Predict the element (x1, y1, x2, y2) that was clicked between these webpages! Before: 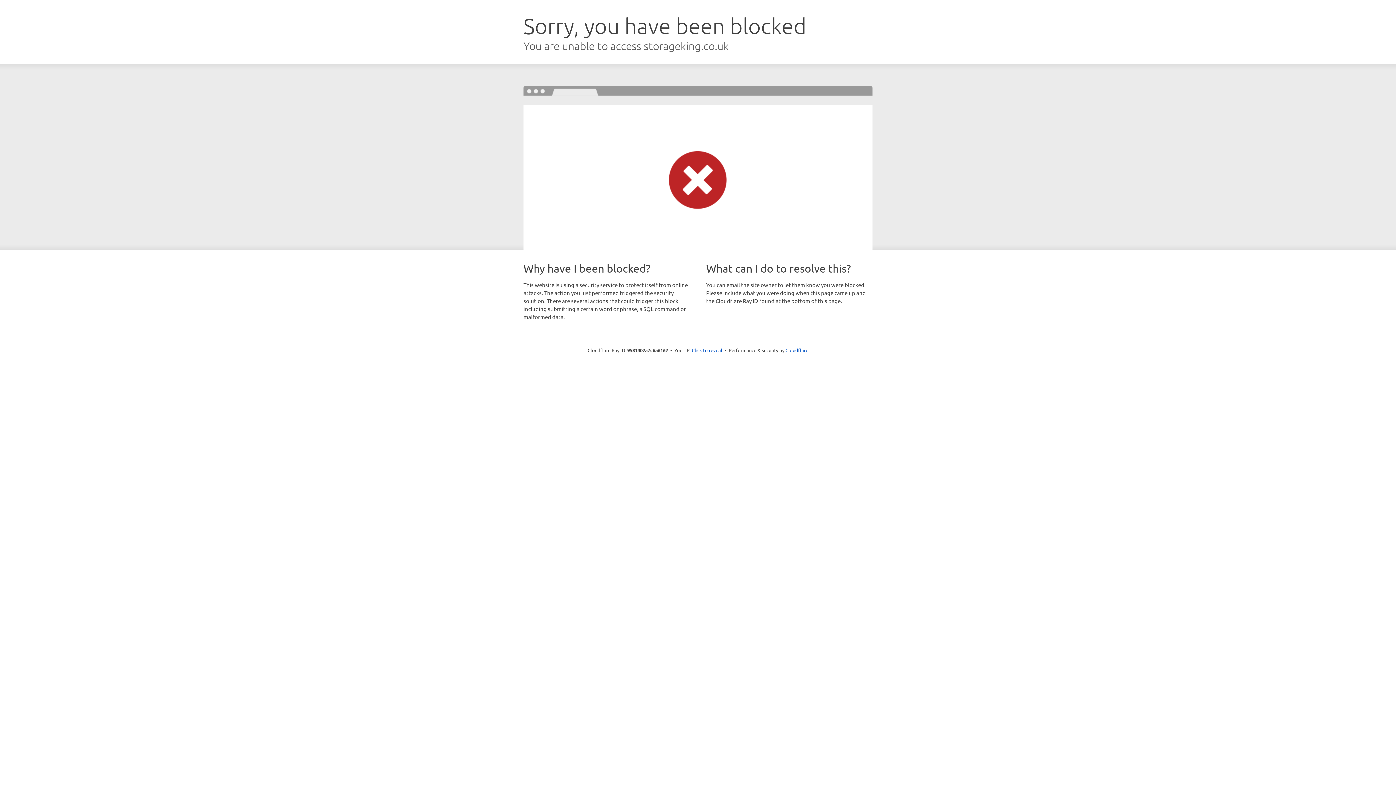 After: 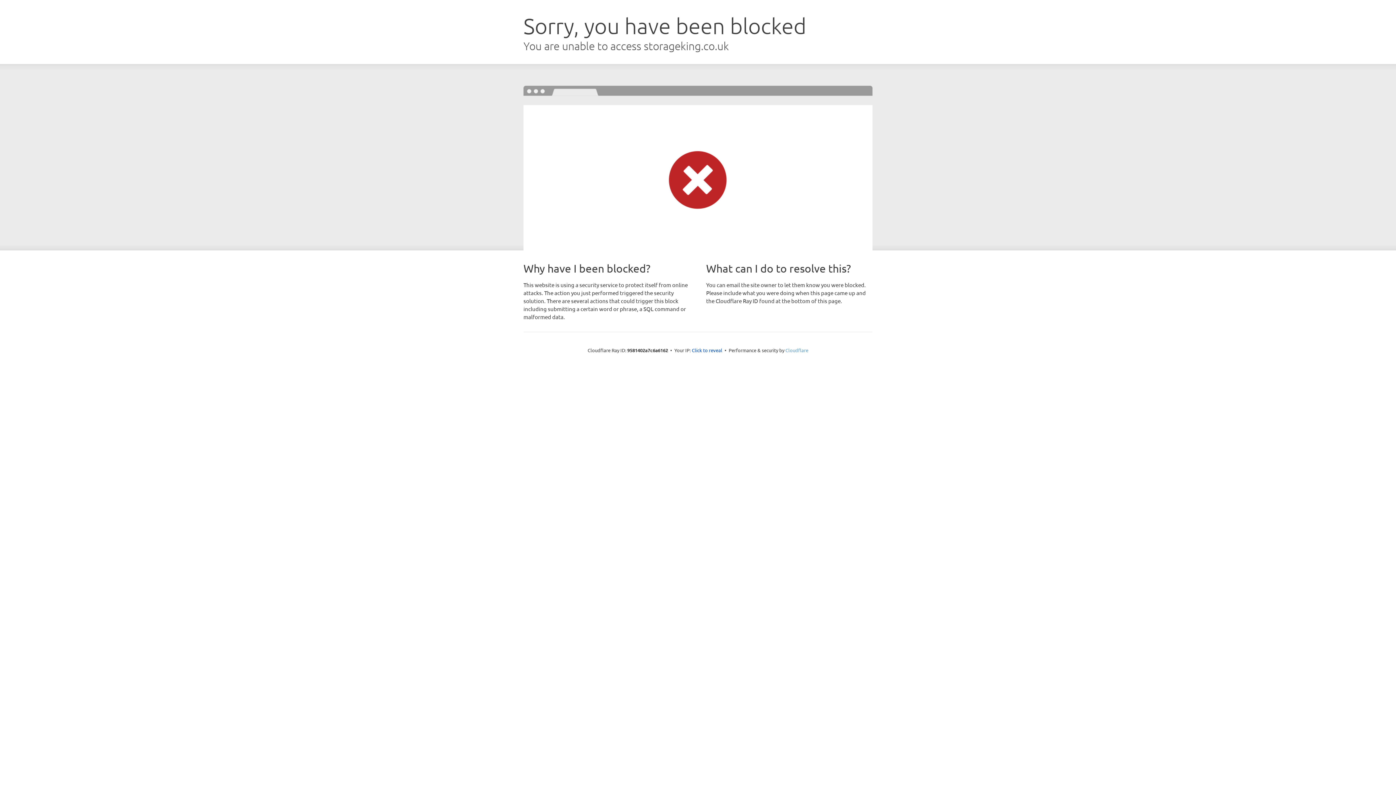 Action: bbox: (785, 347, 808, 353) label: Cloudflare